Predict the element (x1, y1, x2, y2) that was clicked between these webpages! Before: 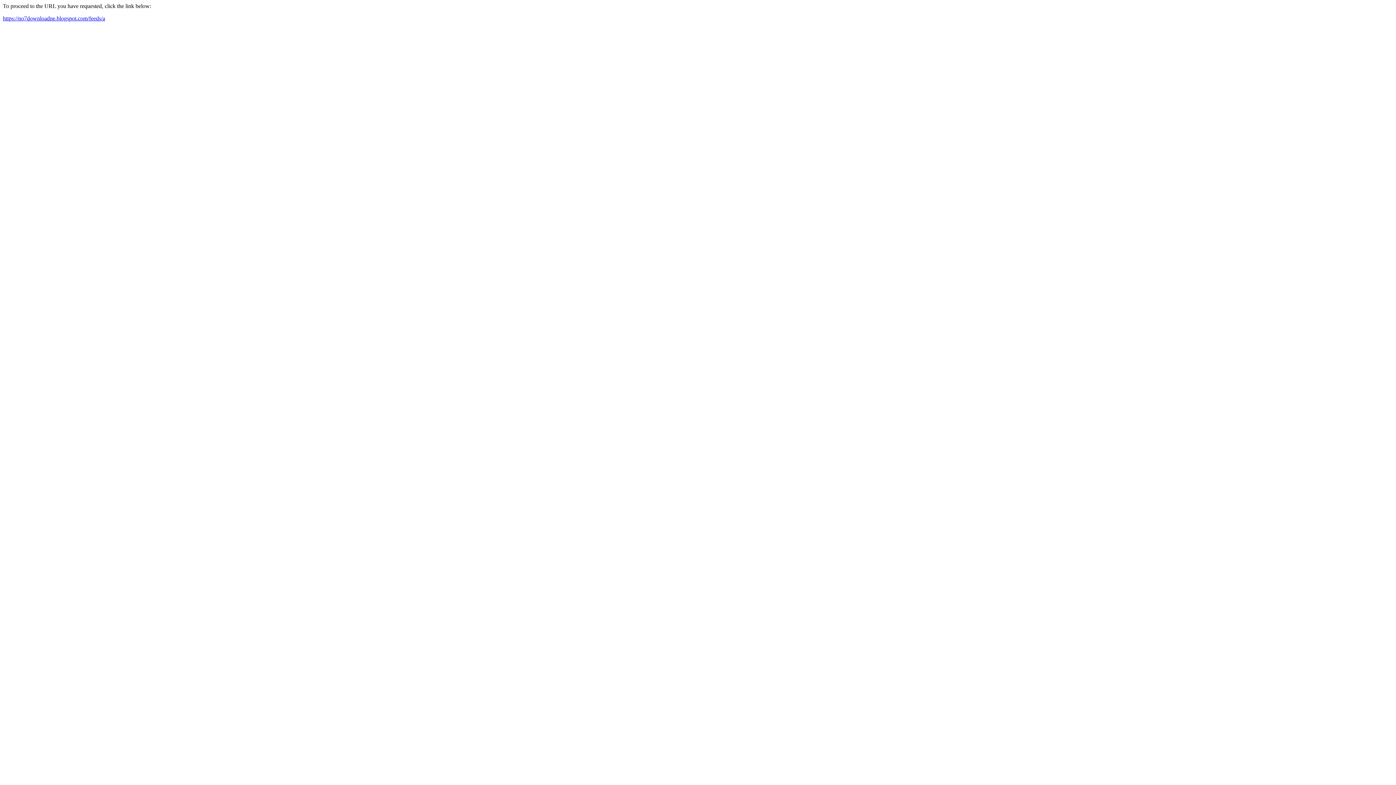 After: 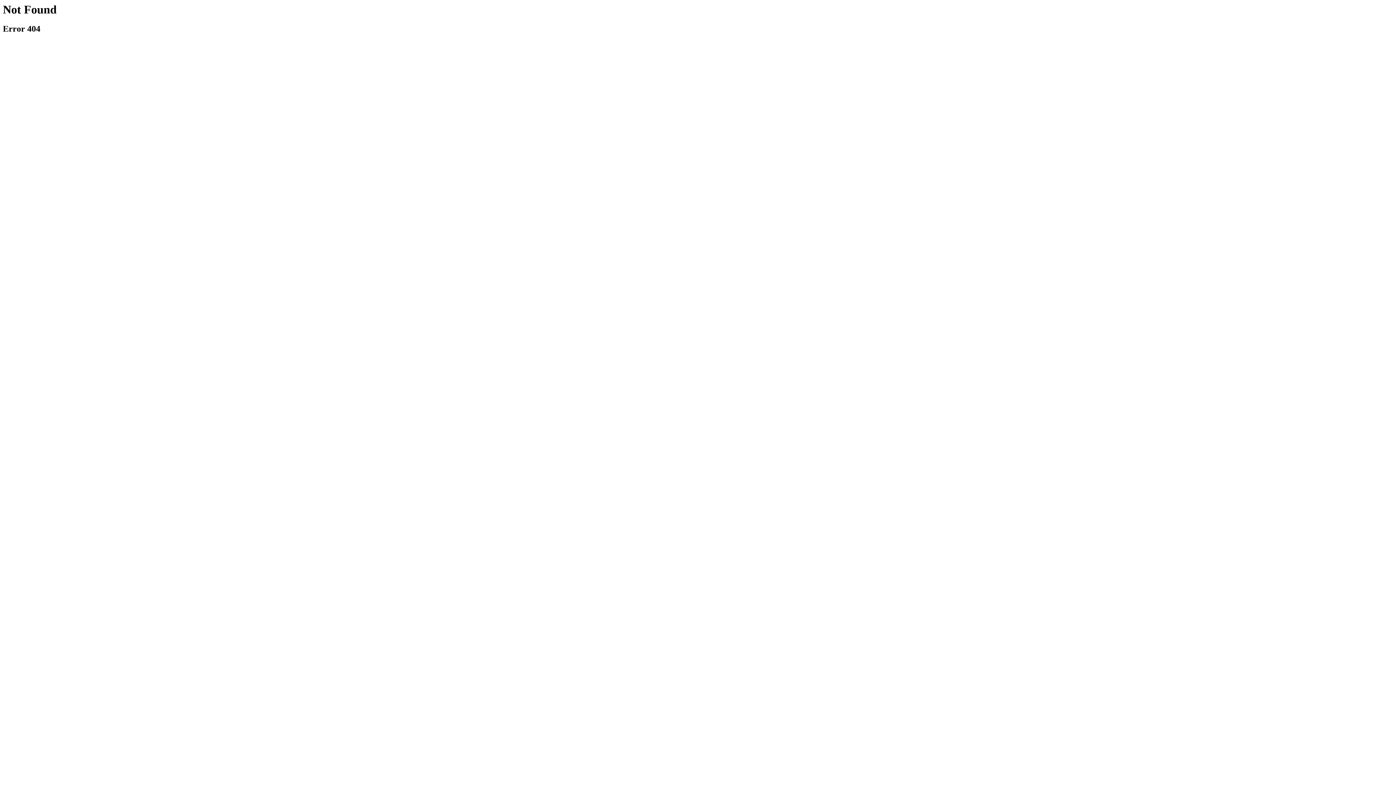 Action: bbox: (2, 15, 105, 21) label: https://no7downloadne.blogspot.com/feeds/a